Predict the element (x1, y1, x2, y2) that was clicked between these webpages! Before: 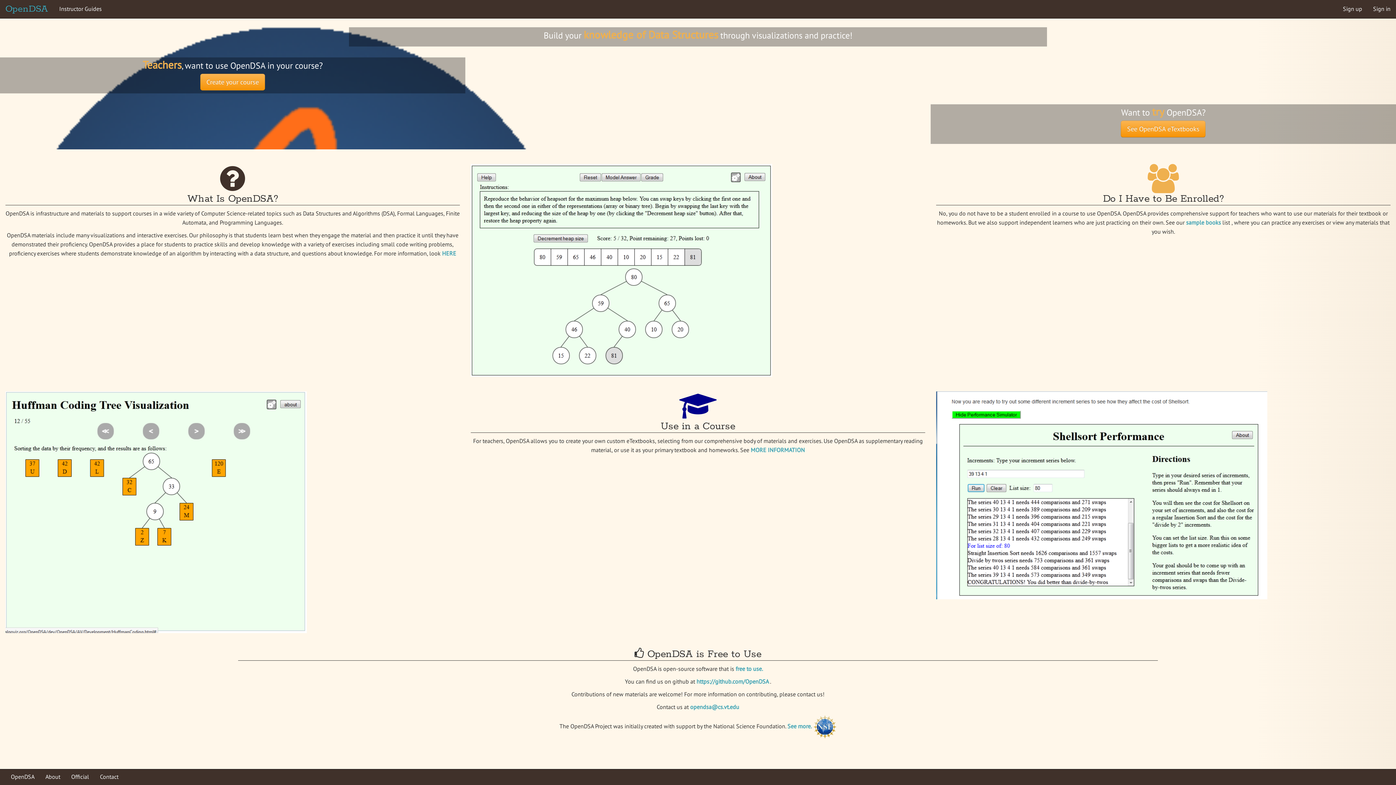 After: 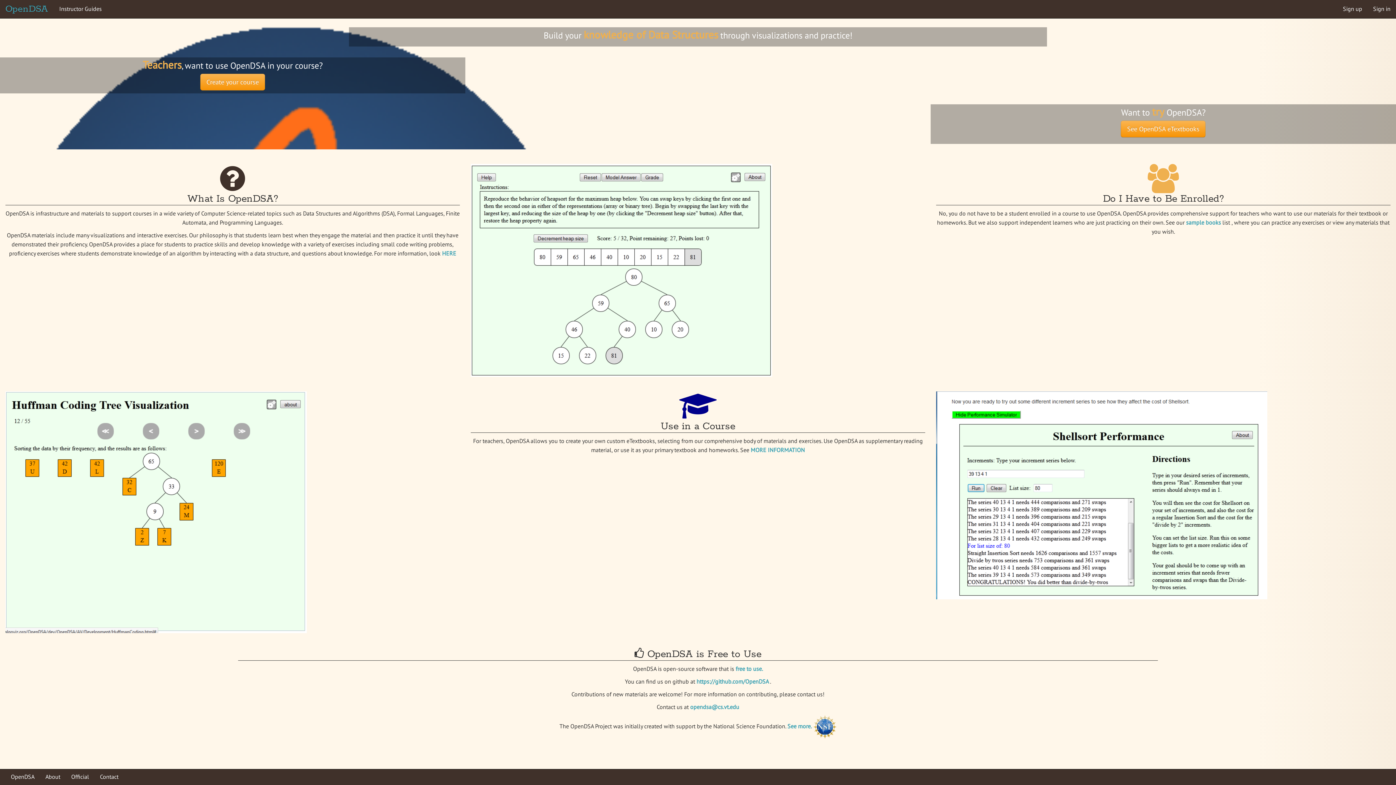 Action: label: OpenDSA bbox: (0, 0, 53, 18)